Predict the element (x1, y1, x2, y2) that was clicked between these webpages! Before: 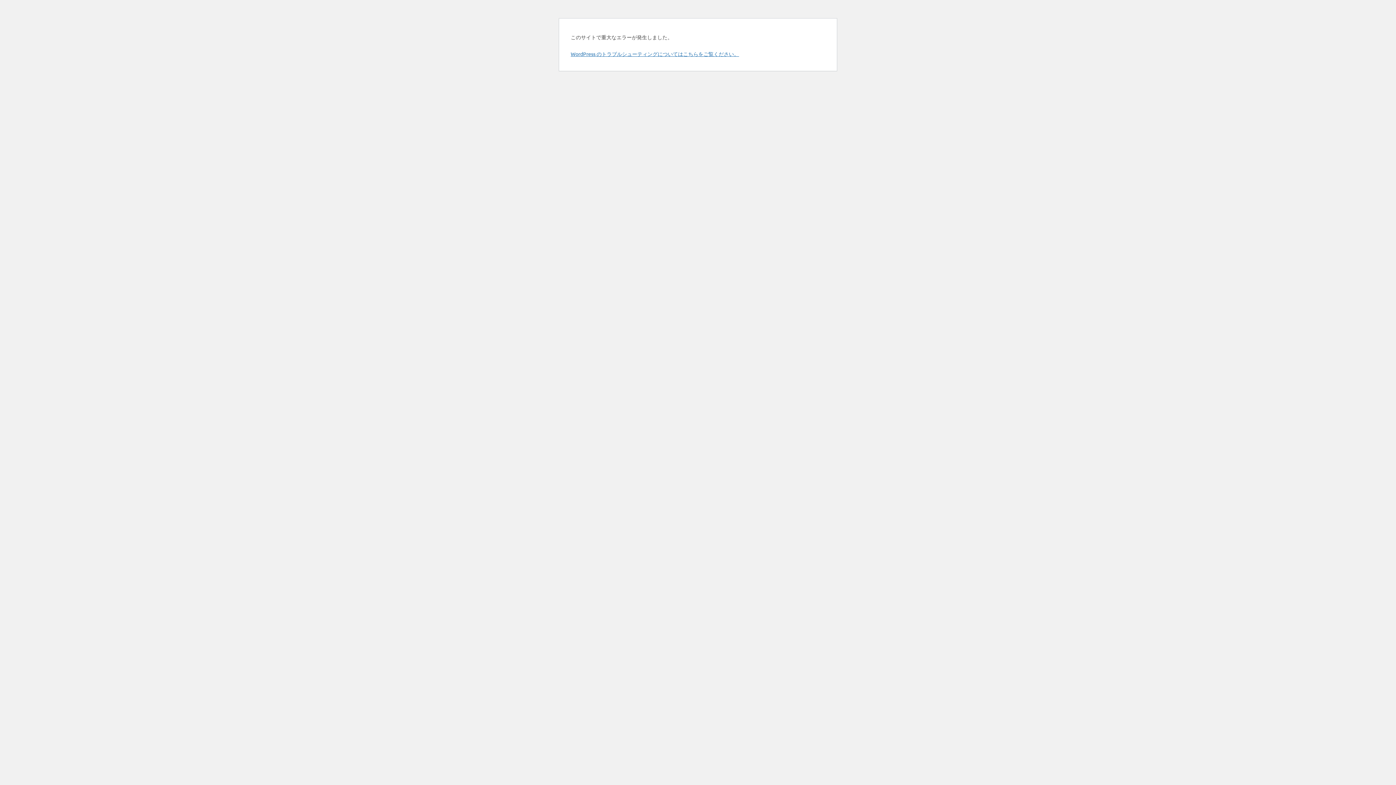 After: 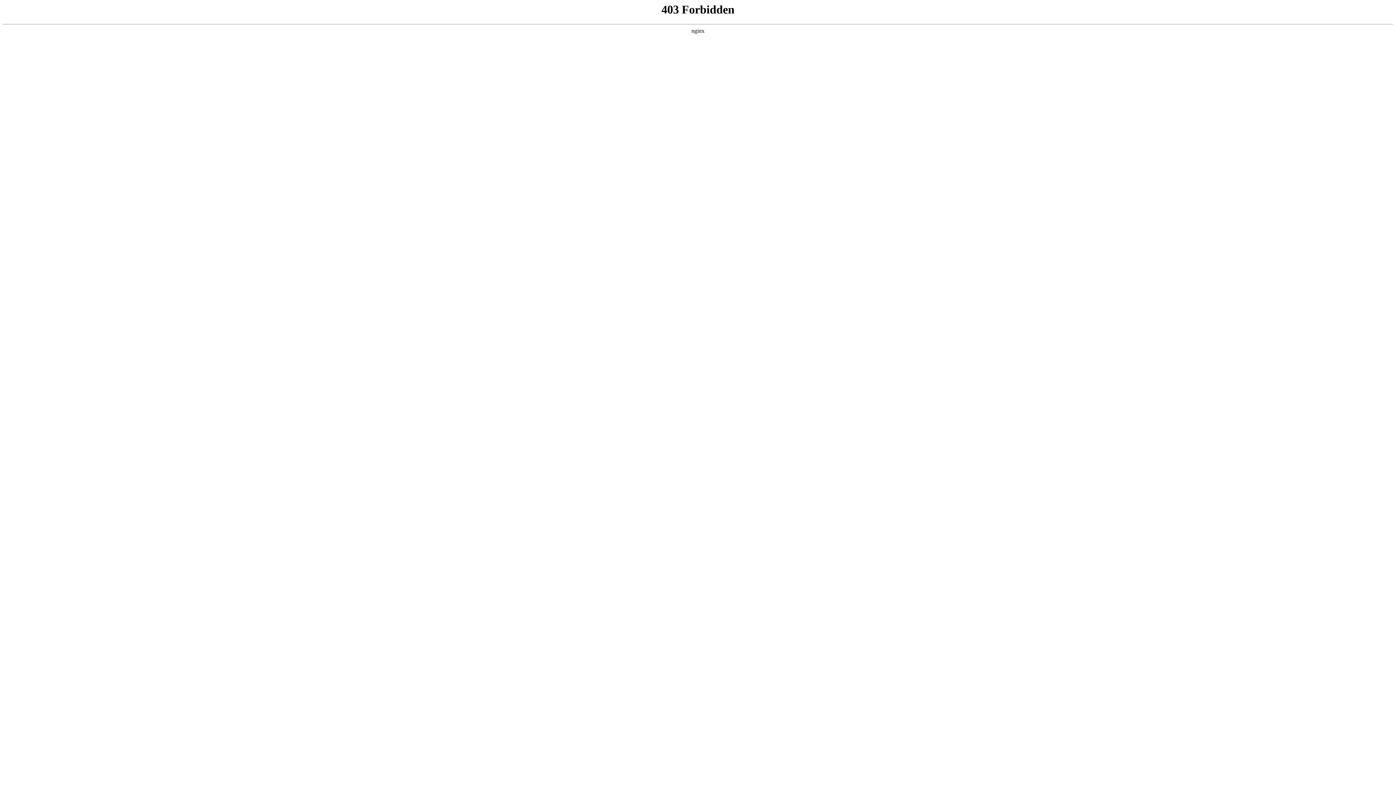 Action: bbox: (570, 50, 739, 57) label: WordPress のトラブルシューティングについてはこちらをご覧ください。